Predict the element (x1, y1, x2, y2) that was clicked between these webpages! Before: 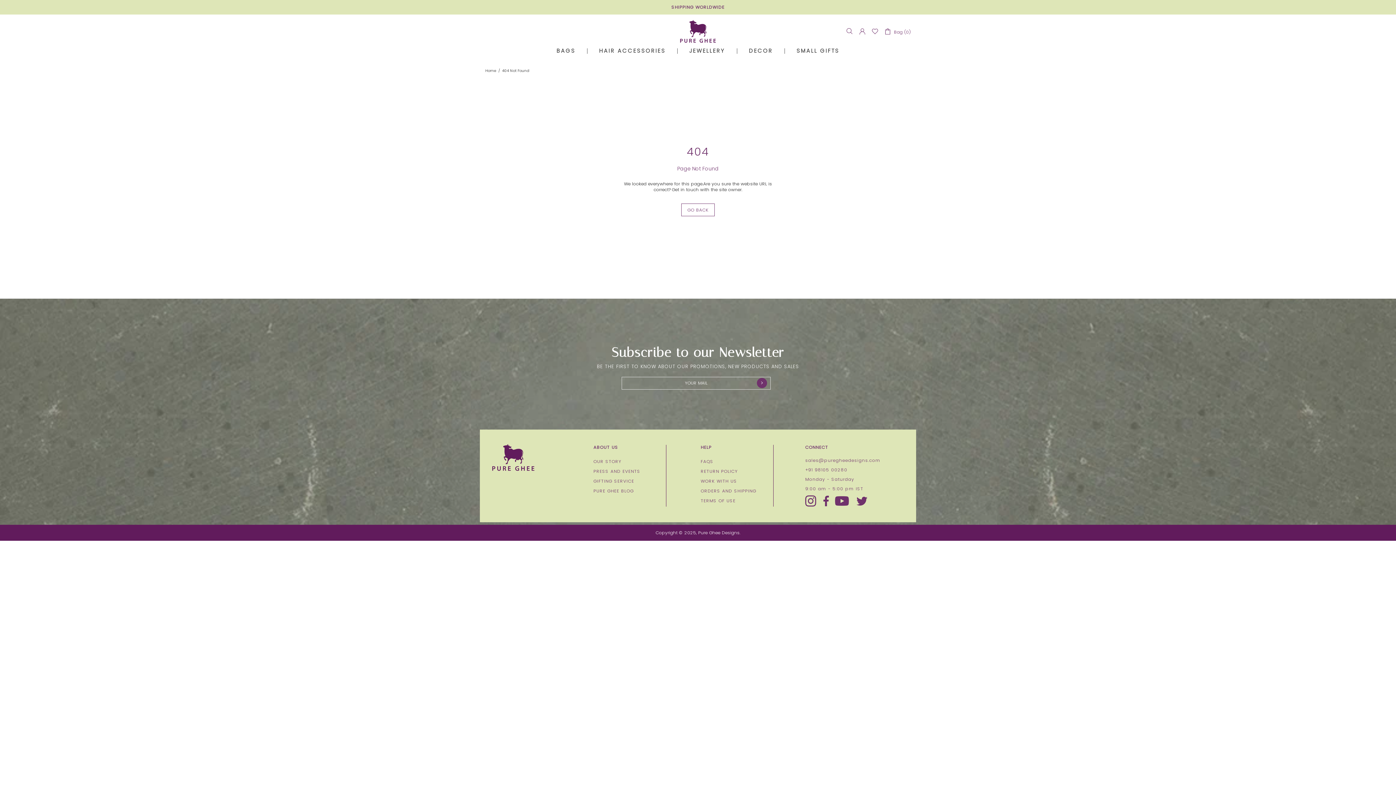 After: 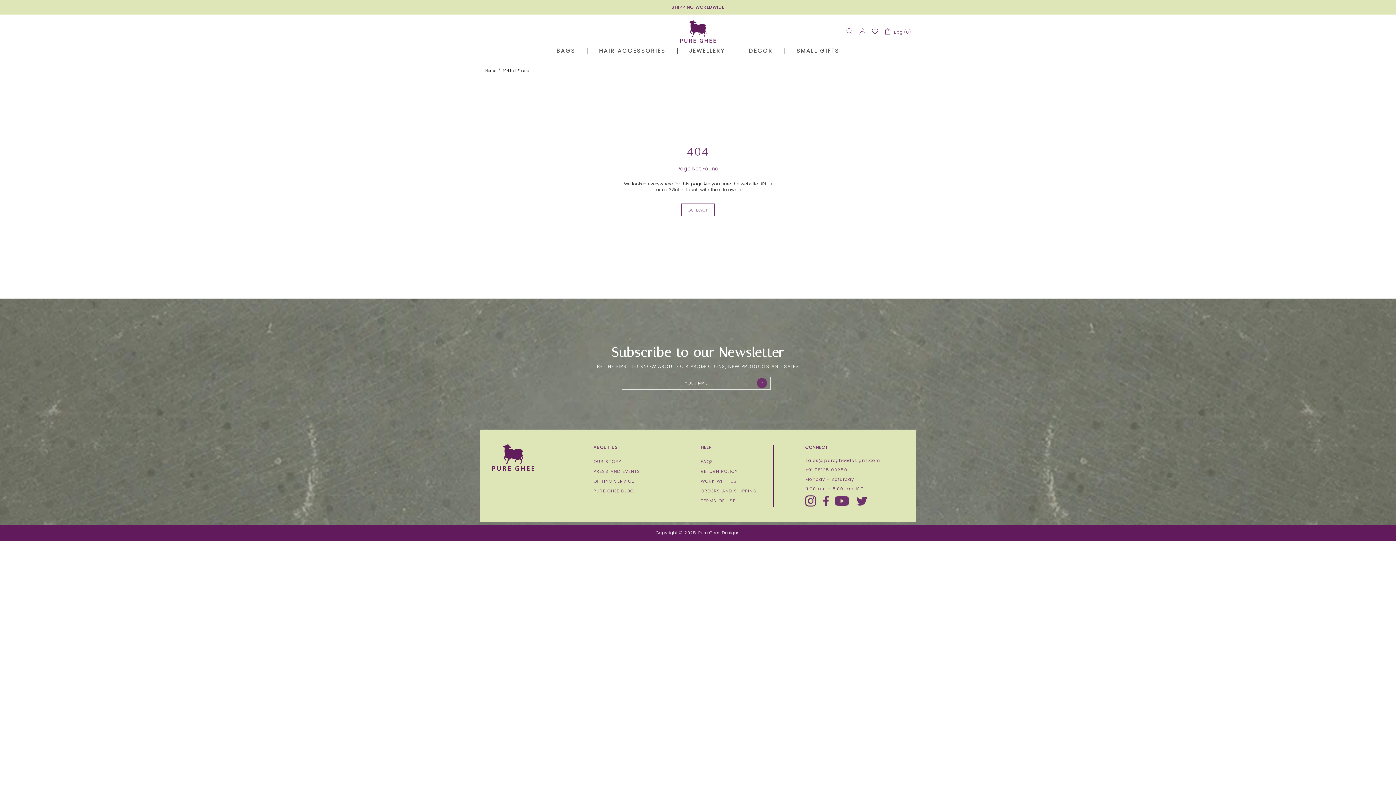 Action: bbox: (823, 495, 831, 507)